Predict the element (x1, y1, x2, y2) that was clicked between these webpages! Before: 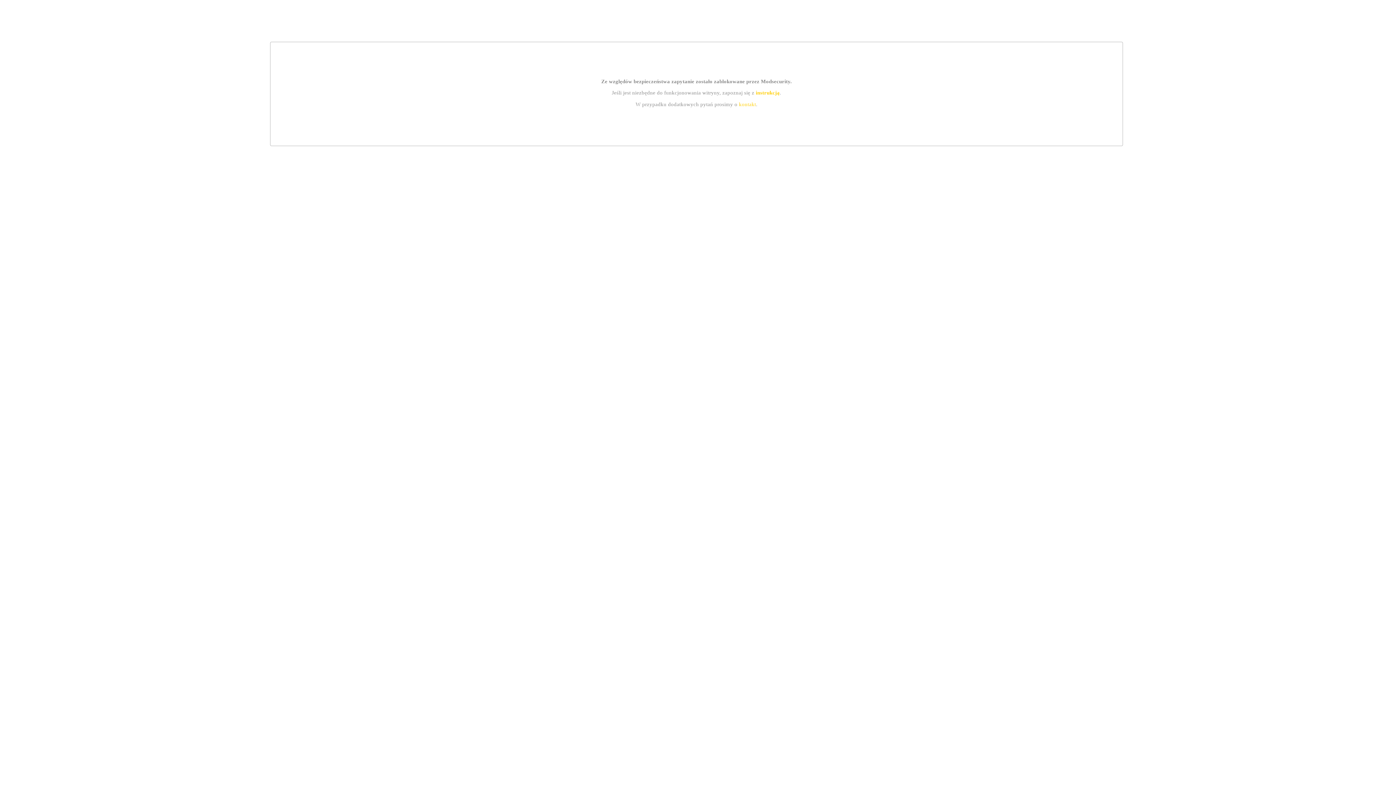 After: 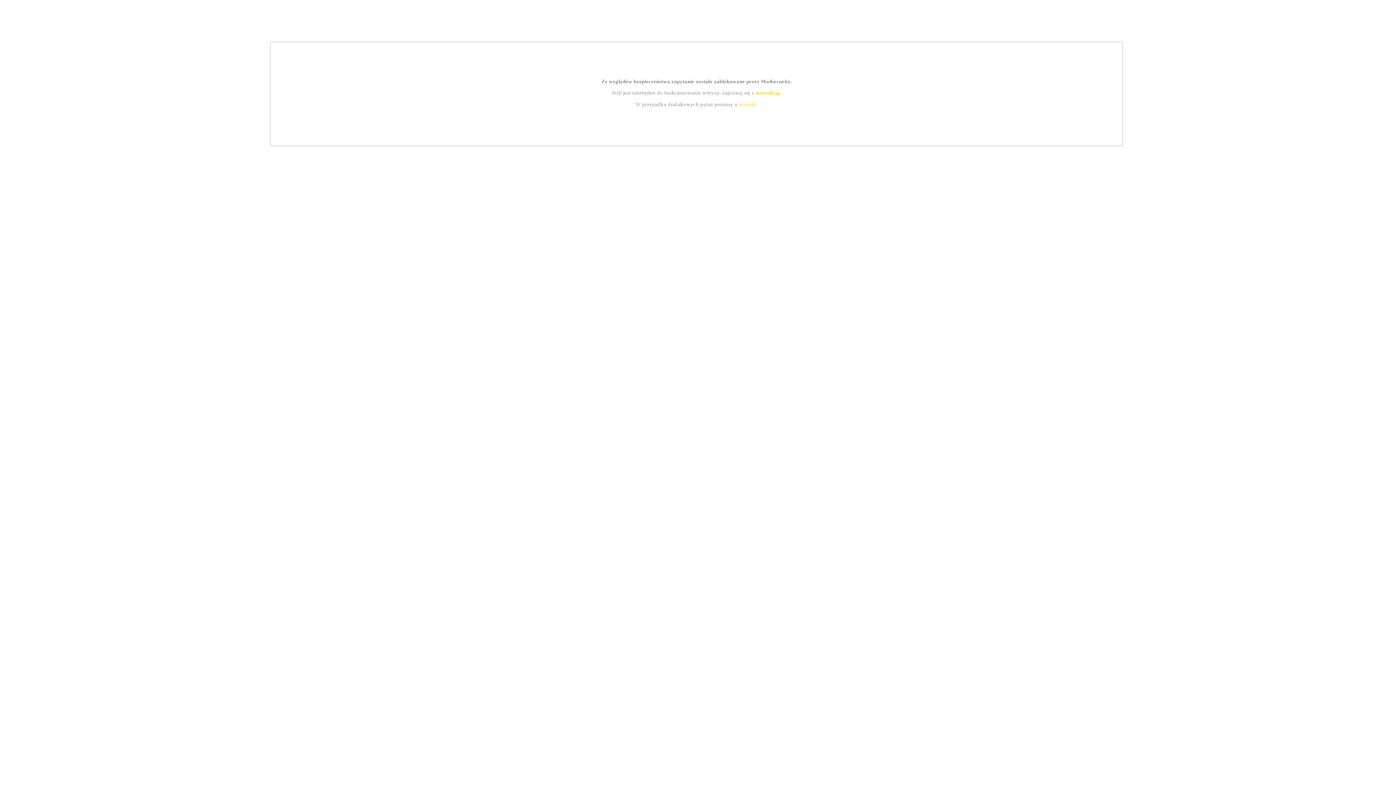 Action: bbox: (755, 89, 779, 95) label: instrukcją